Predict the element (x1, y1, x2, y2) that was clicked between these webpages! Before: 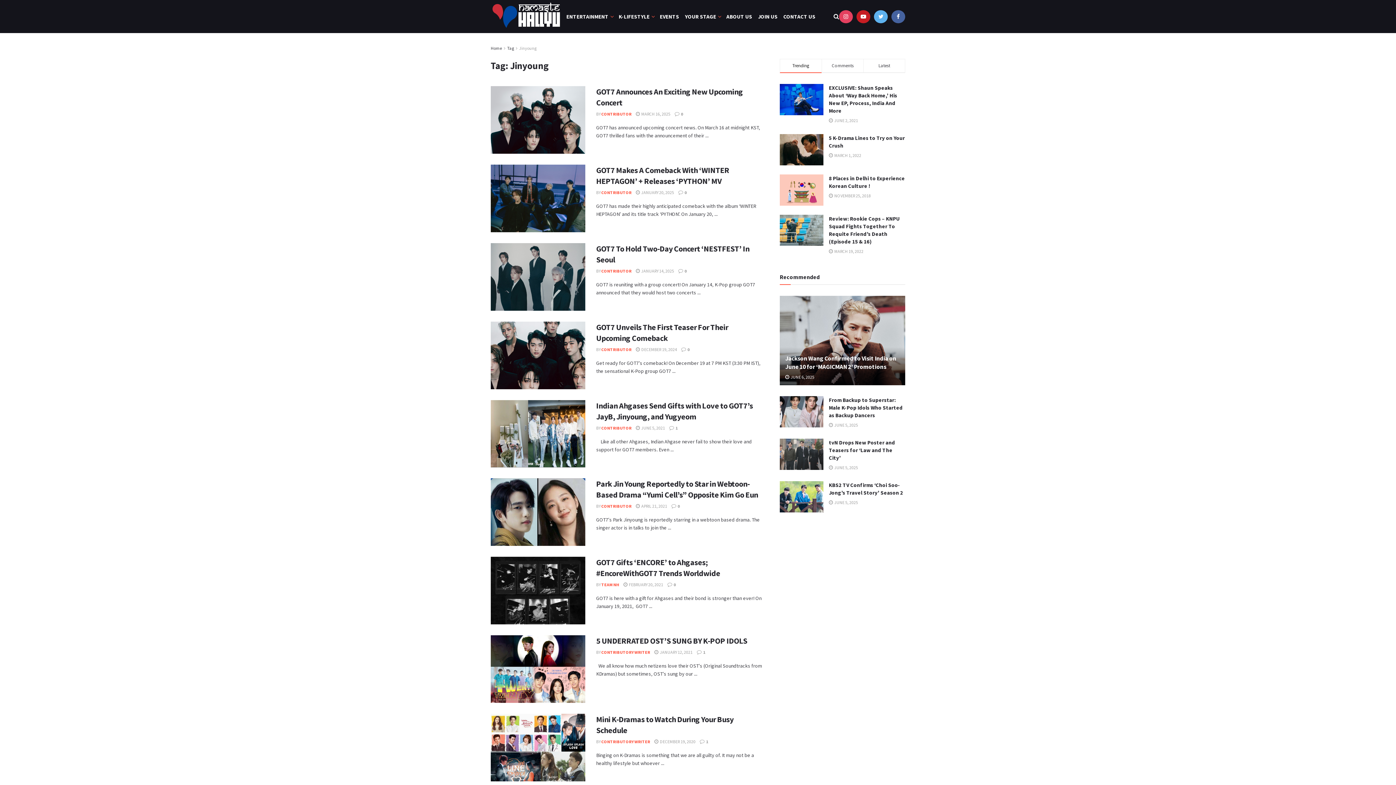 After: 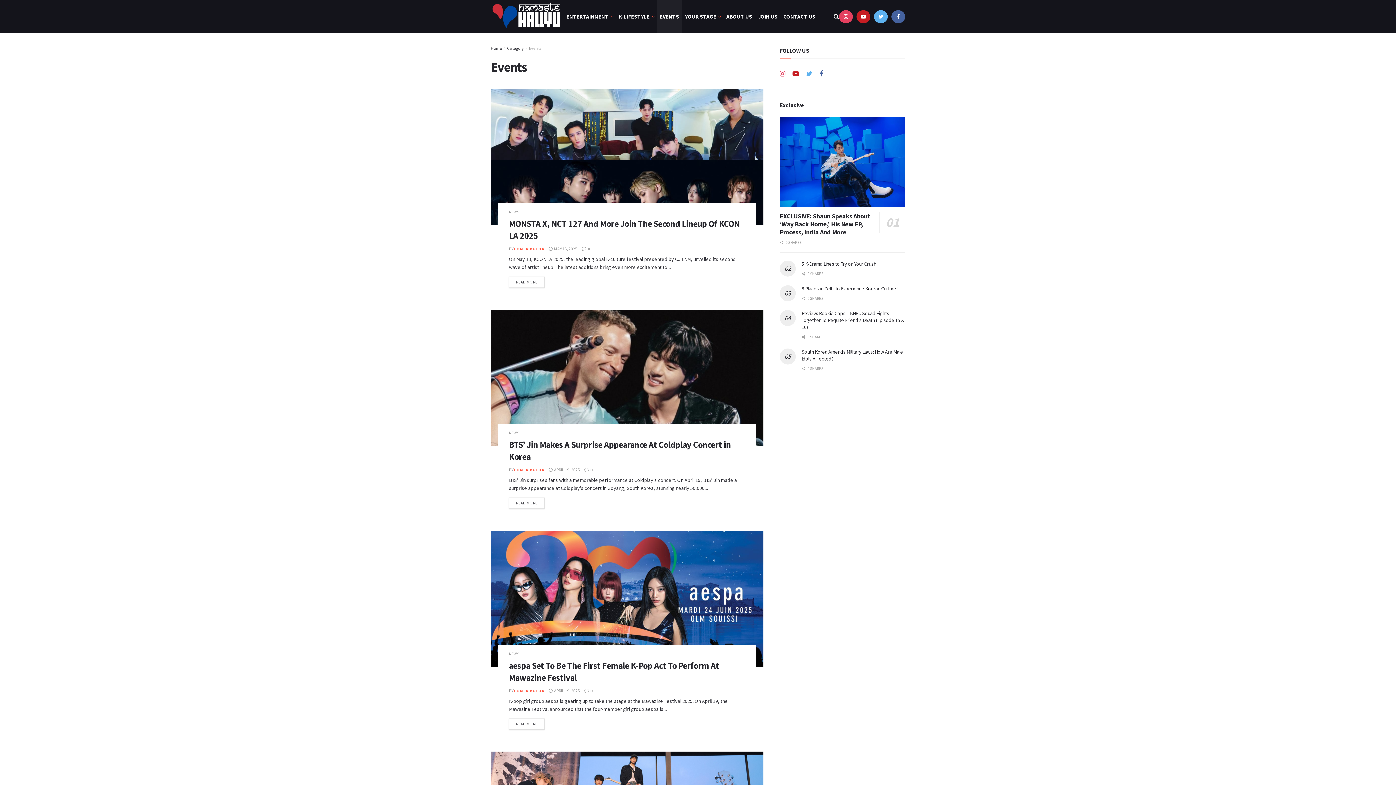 Action: label: EVENTS bbox: (657, 0, 682, 33)